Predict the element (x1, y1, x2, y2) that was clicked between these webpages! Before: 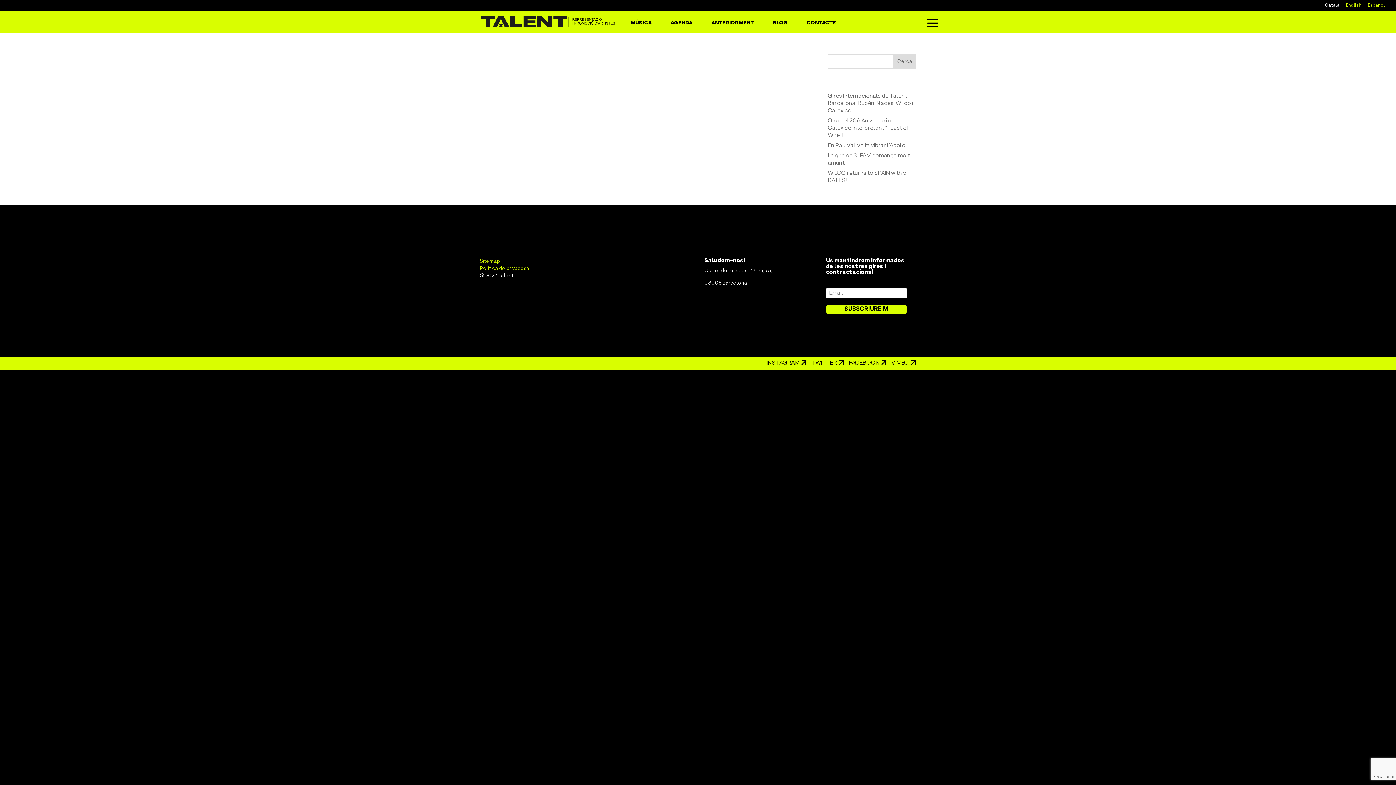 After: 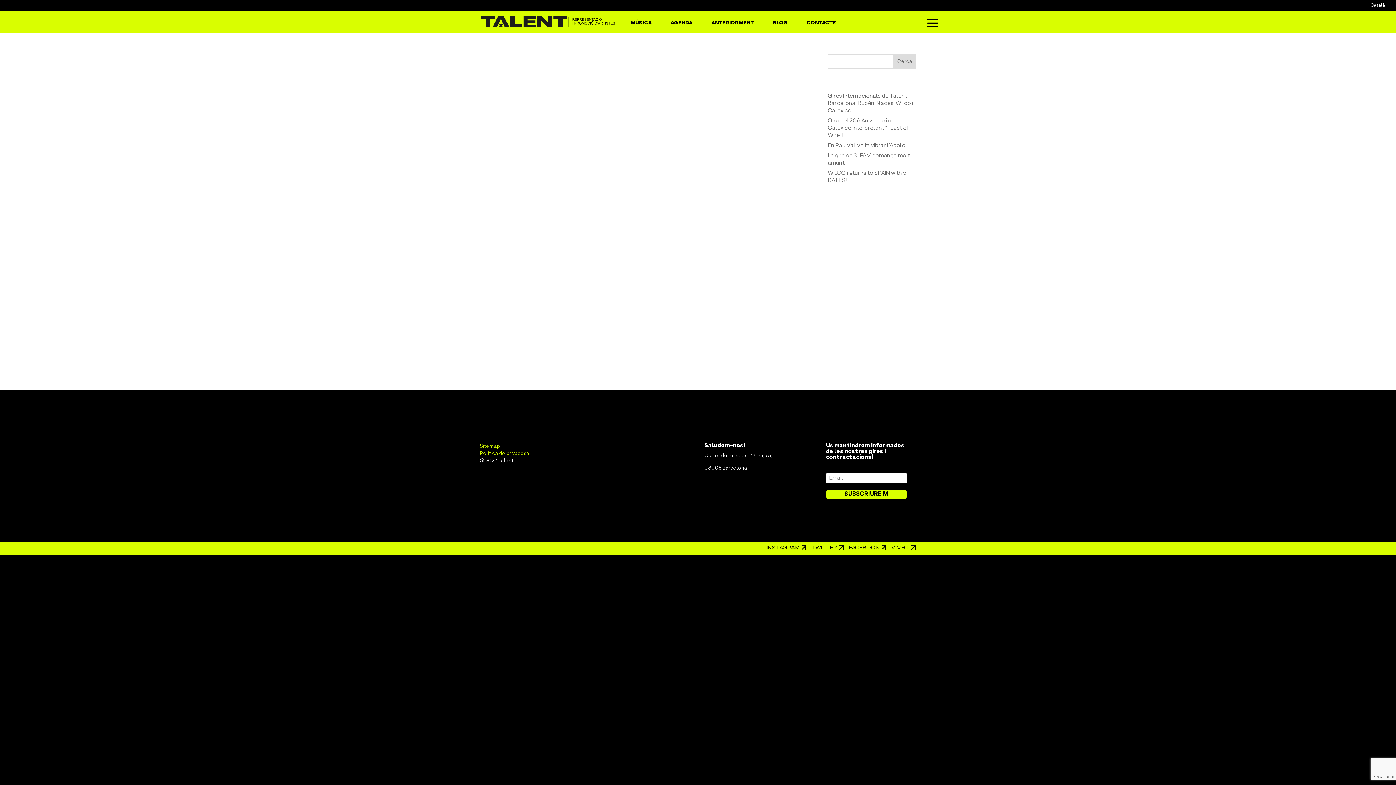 Action: label: Política de privadesa bbox: (480, 265, 529, 272)